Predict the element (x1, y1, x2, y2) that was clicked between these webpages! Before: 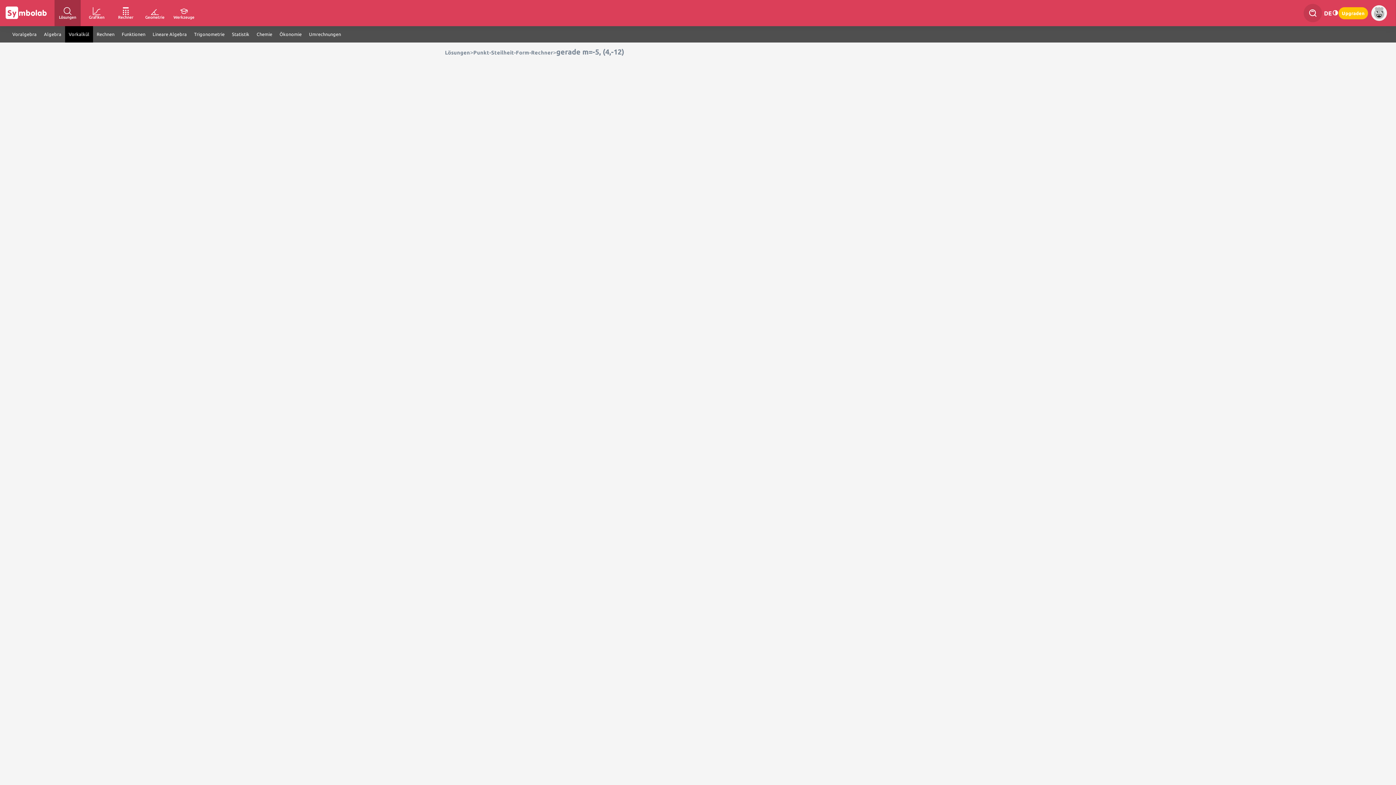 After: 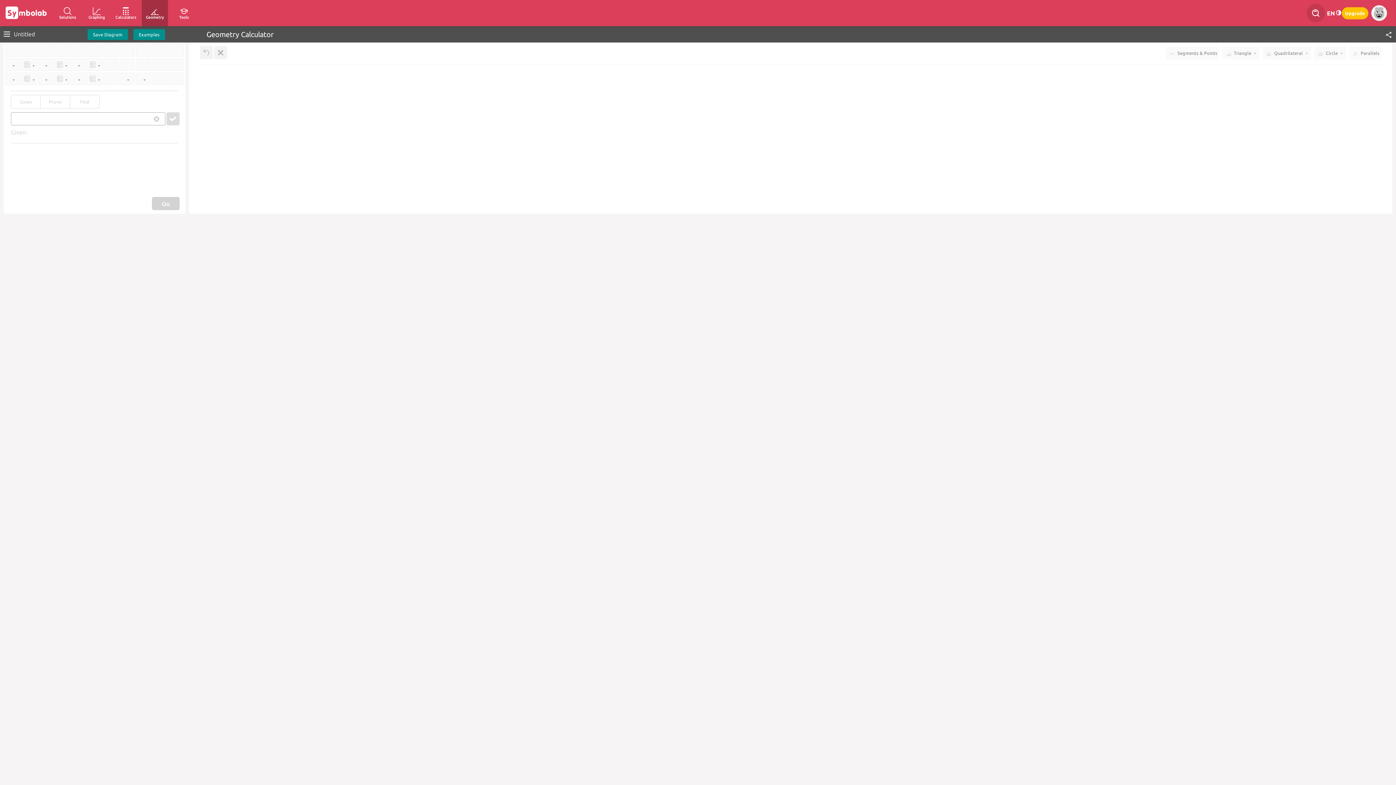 Action: bbox: (141, 0, 168, 26) label: Geometrie